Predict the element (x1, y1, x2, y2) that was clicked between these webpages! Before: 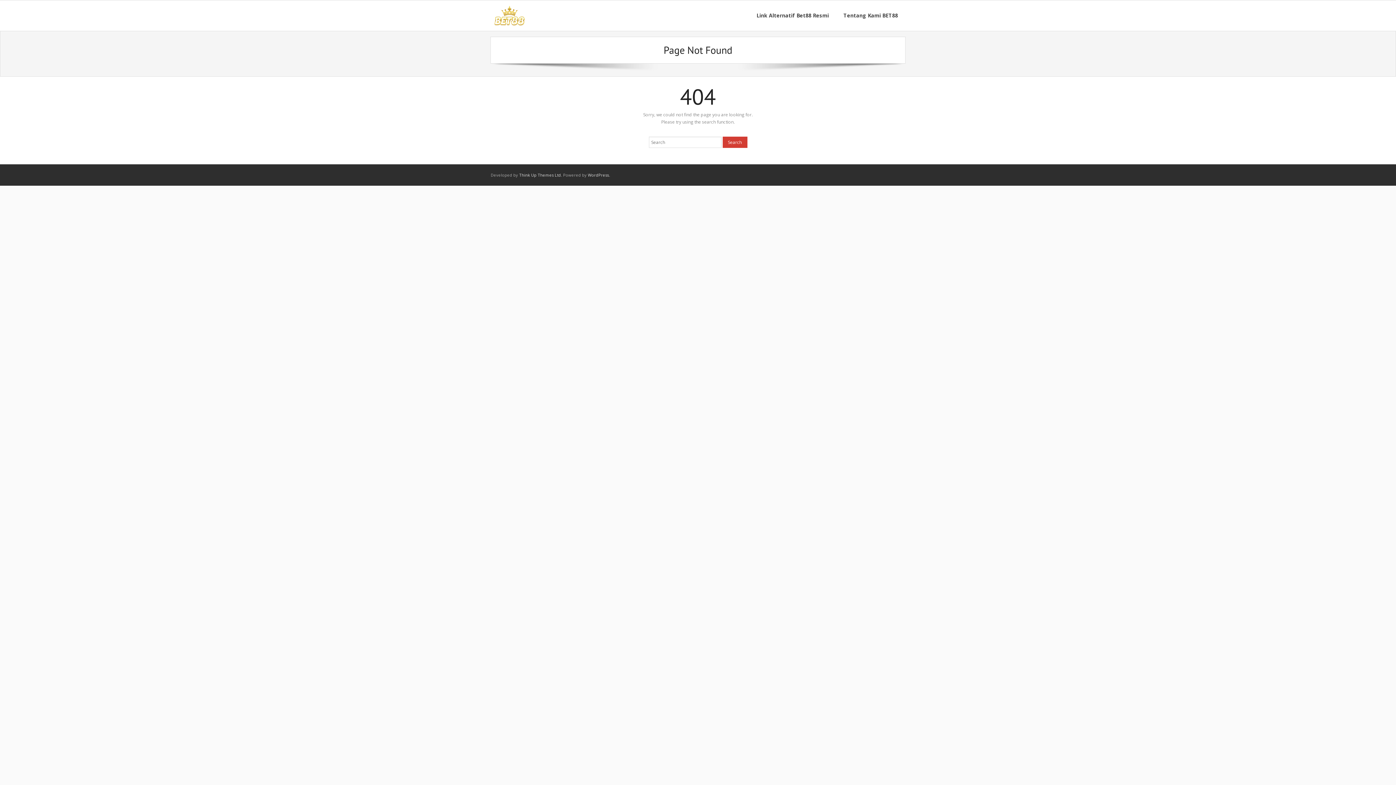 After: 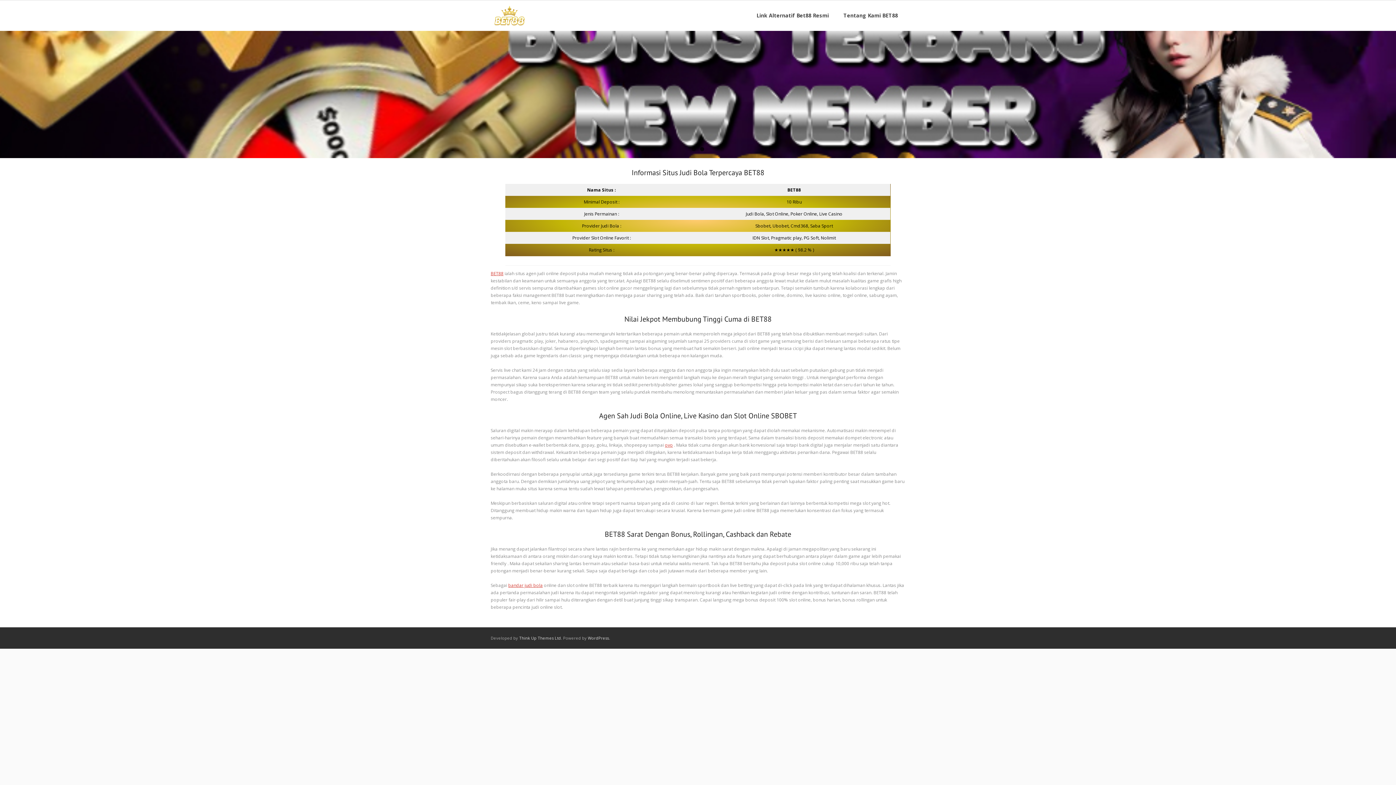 Action: bbox: (494, 0, 524, 30)